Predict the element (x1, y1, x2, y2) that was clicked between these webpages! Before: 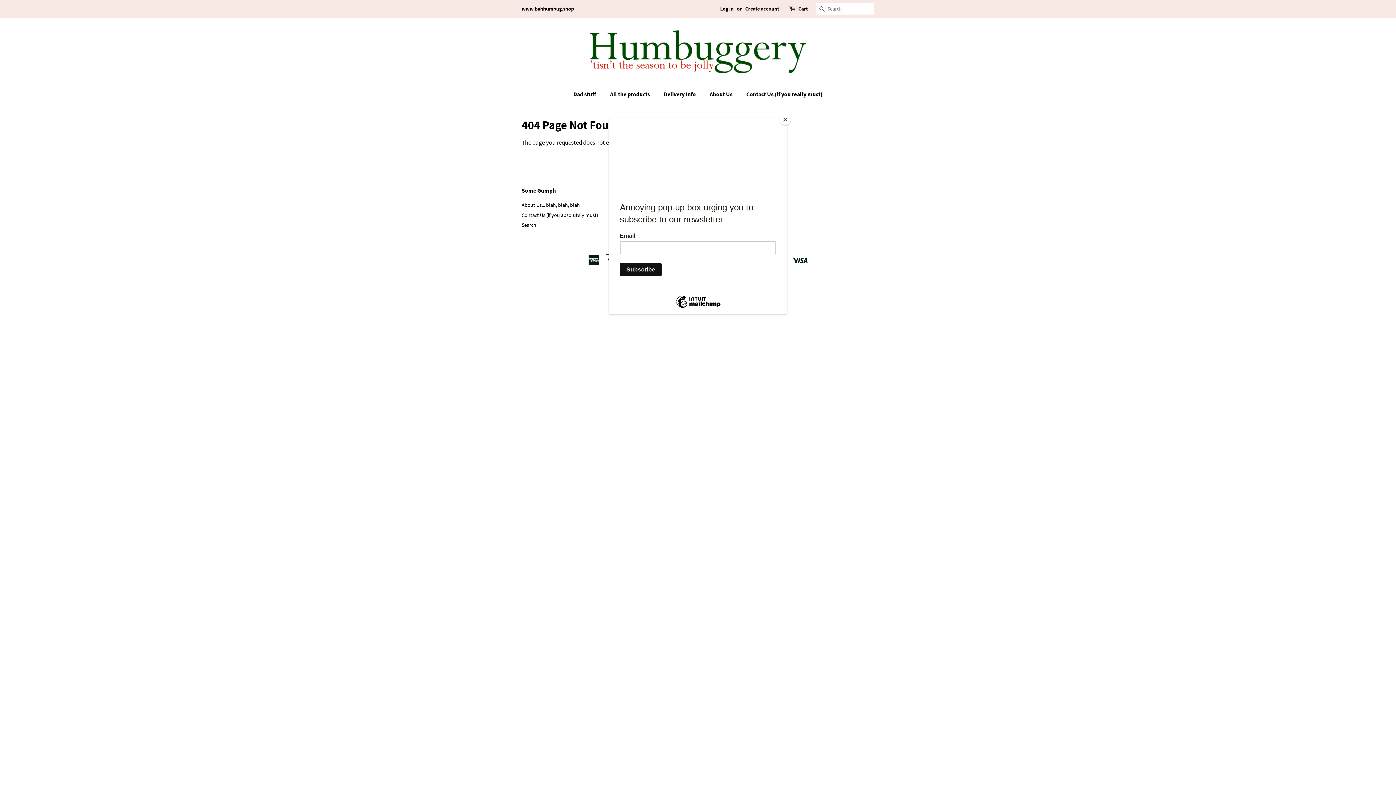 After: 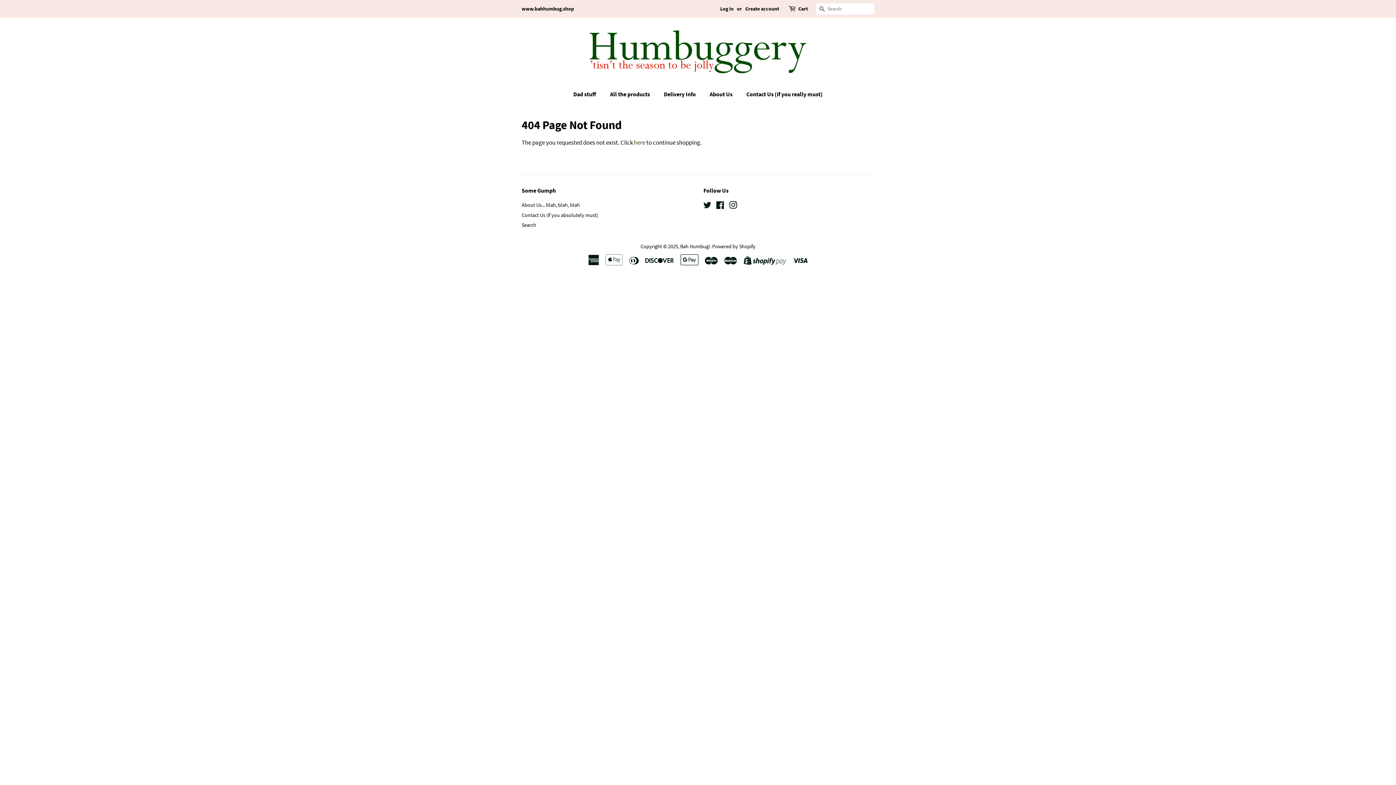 Action: label: Close bbox: (780, 114, 790, 125)